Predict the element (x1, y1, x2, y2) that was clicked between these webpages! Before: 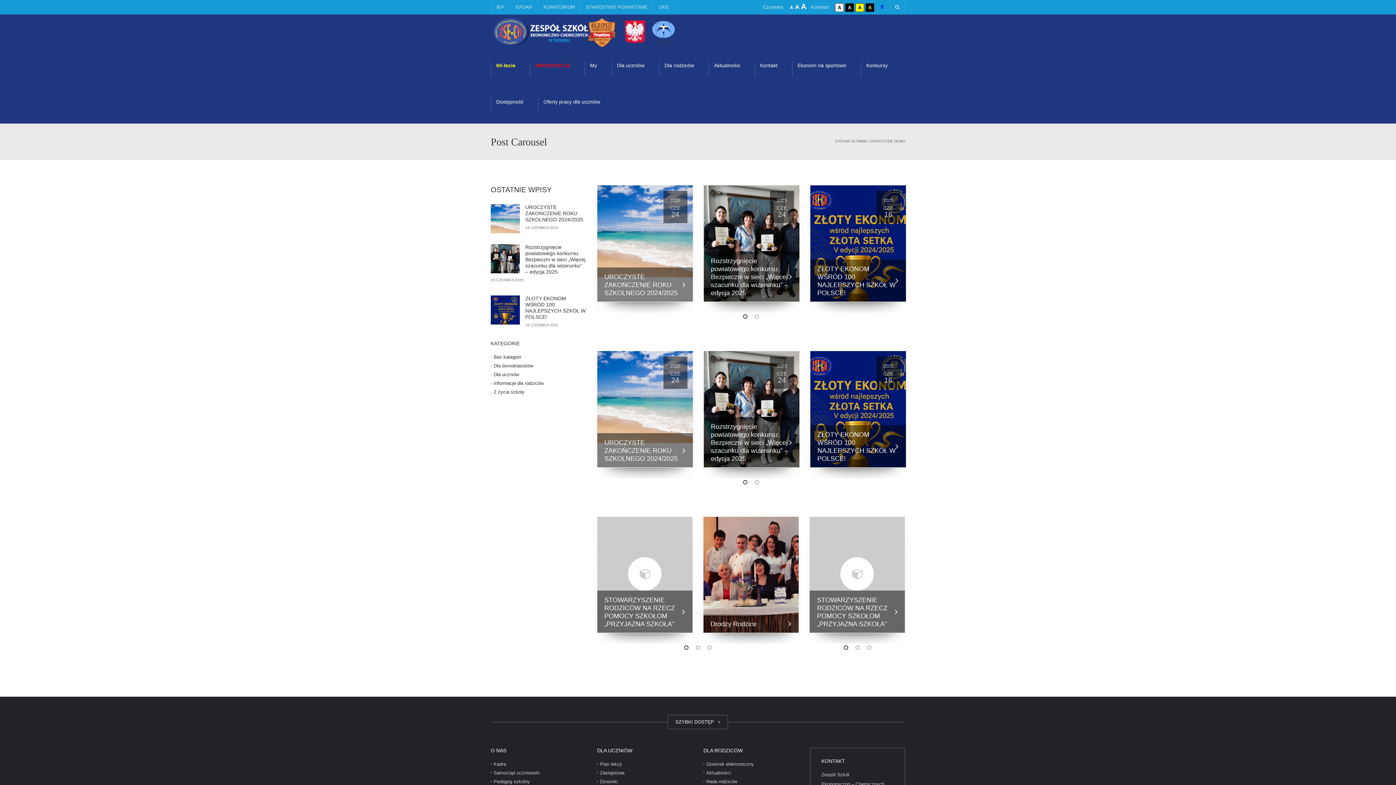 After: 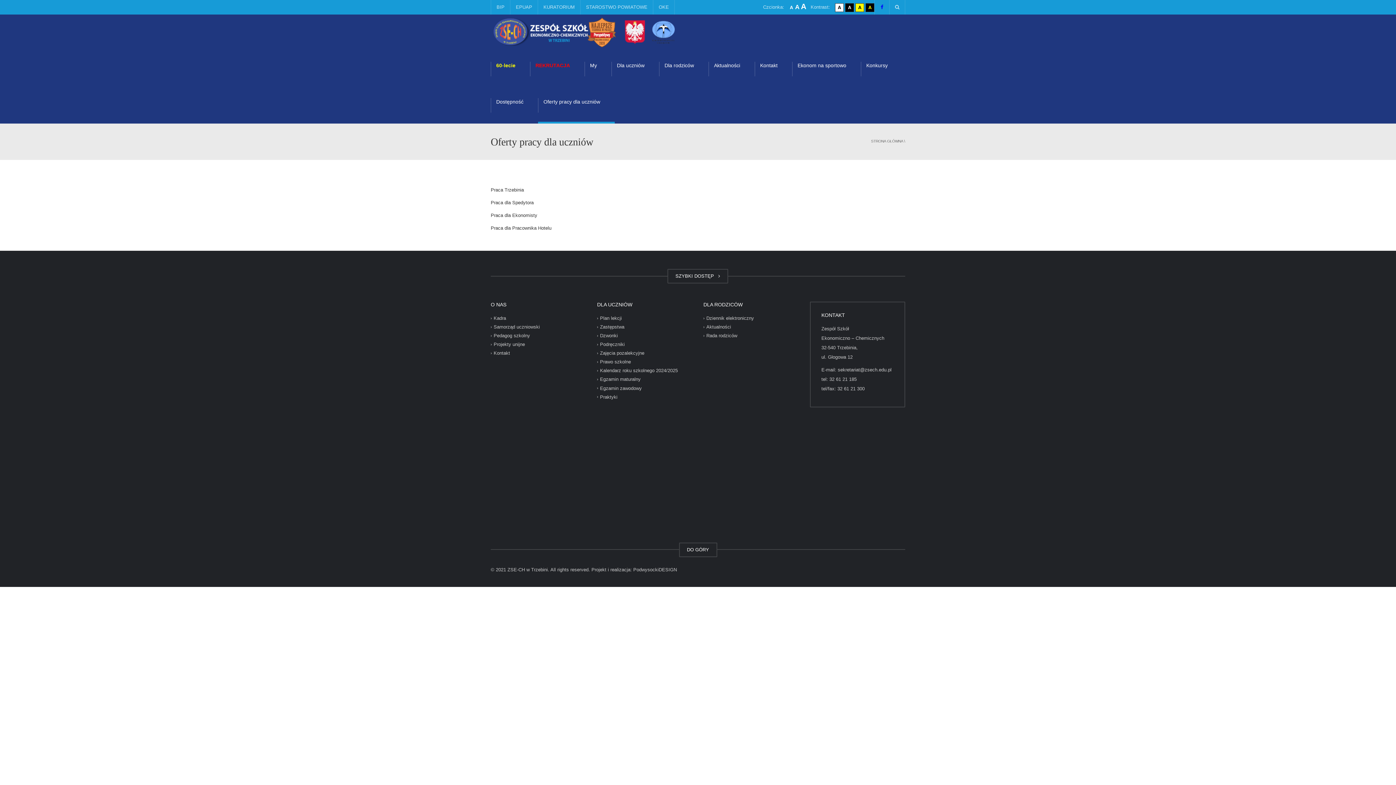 Action: label: Oferty pracy dla uczniów bbox: (538, 87, 614, 123)